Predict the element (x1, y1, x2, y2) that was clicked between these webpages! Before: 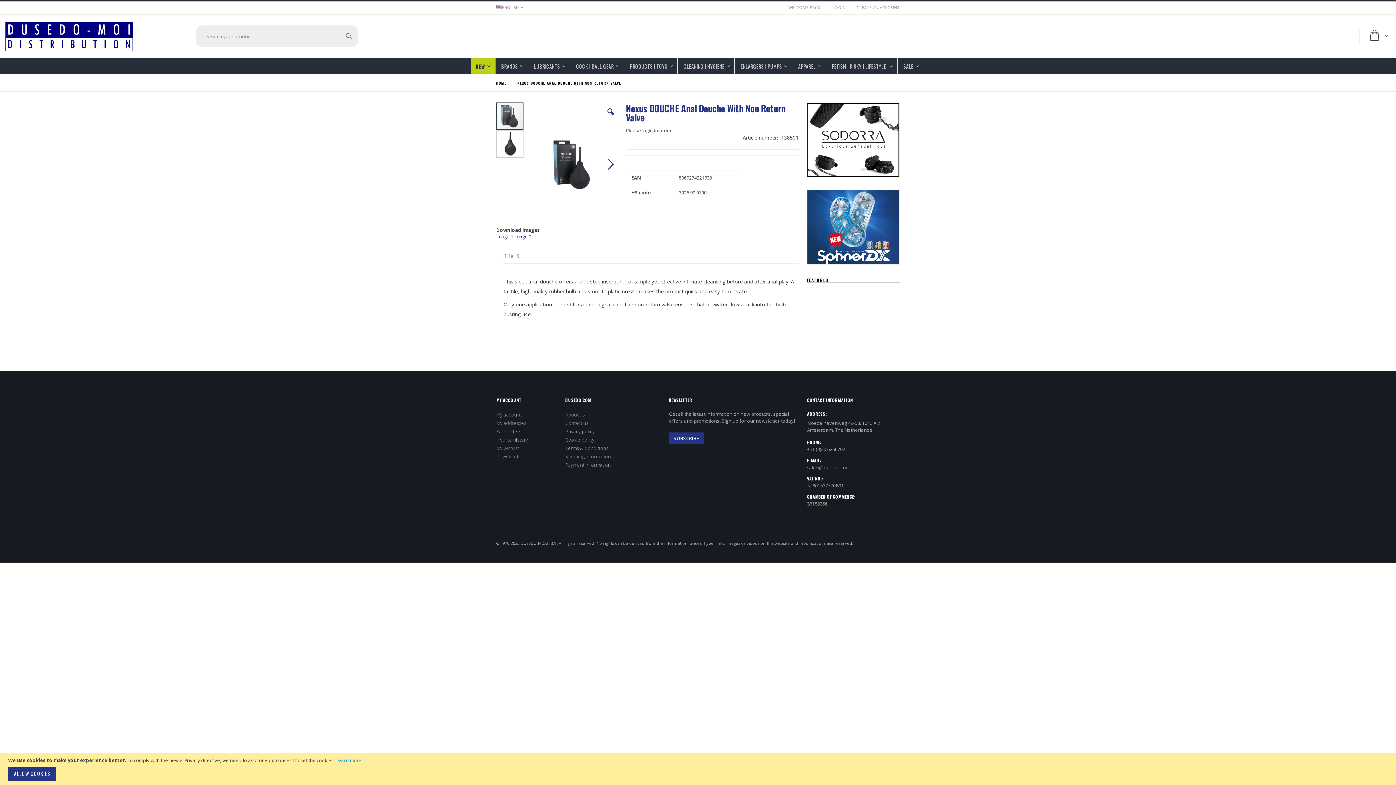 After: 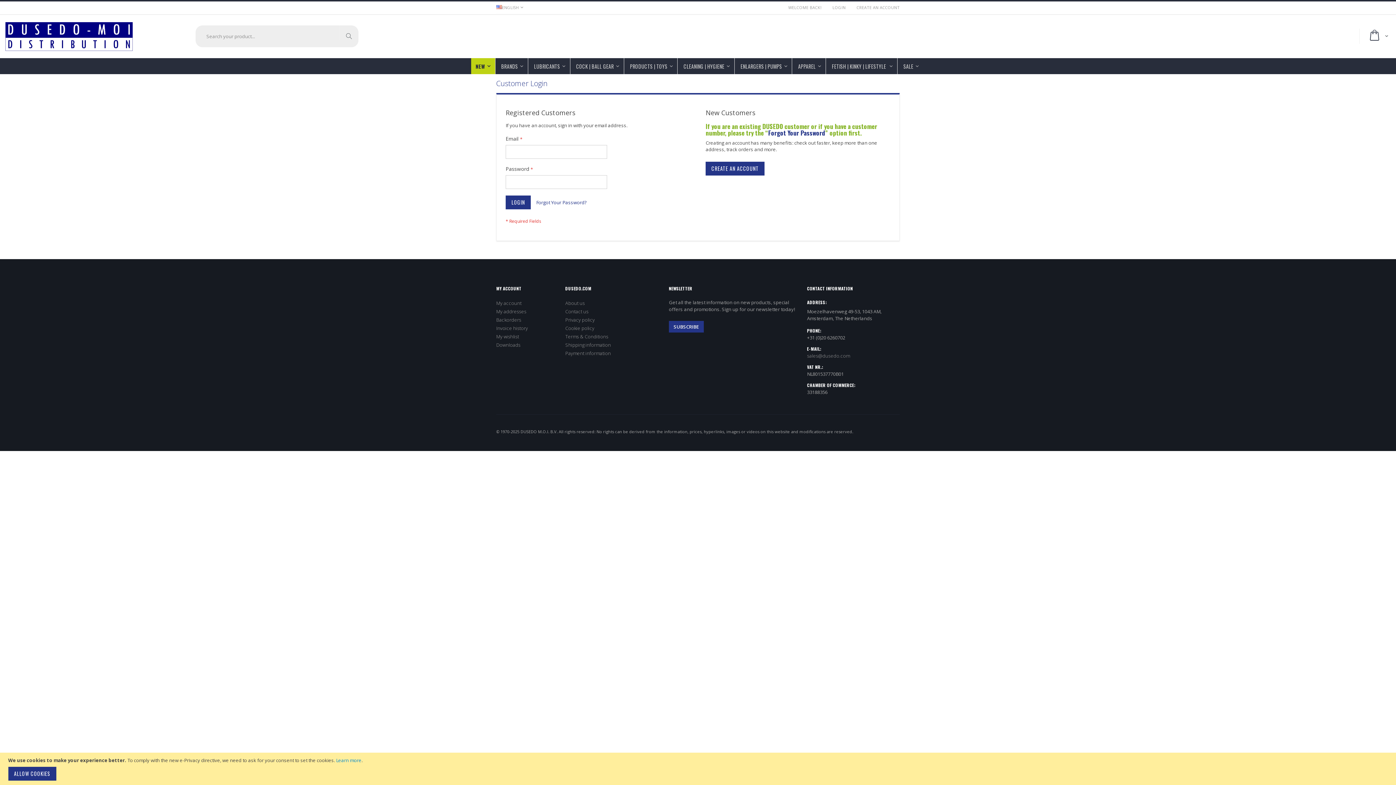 Action: bbox: (496, 436, 527, 443) label: Invoice history